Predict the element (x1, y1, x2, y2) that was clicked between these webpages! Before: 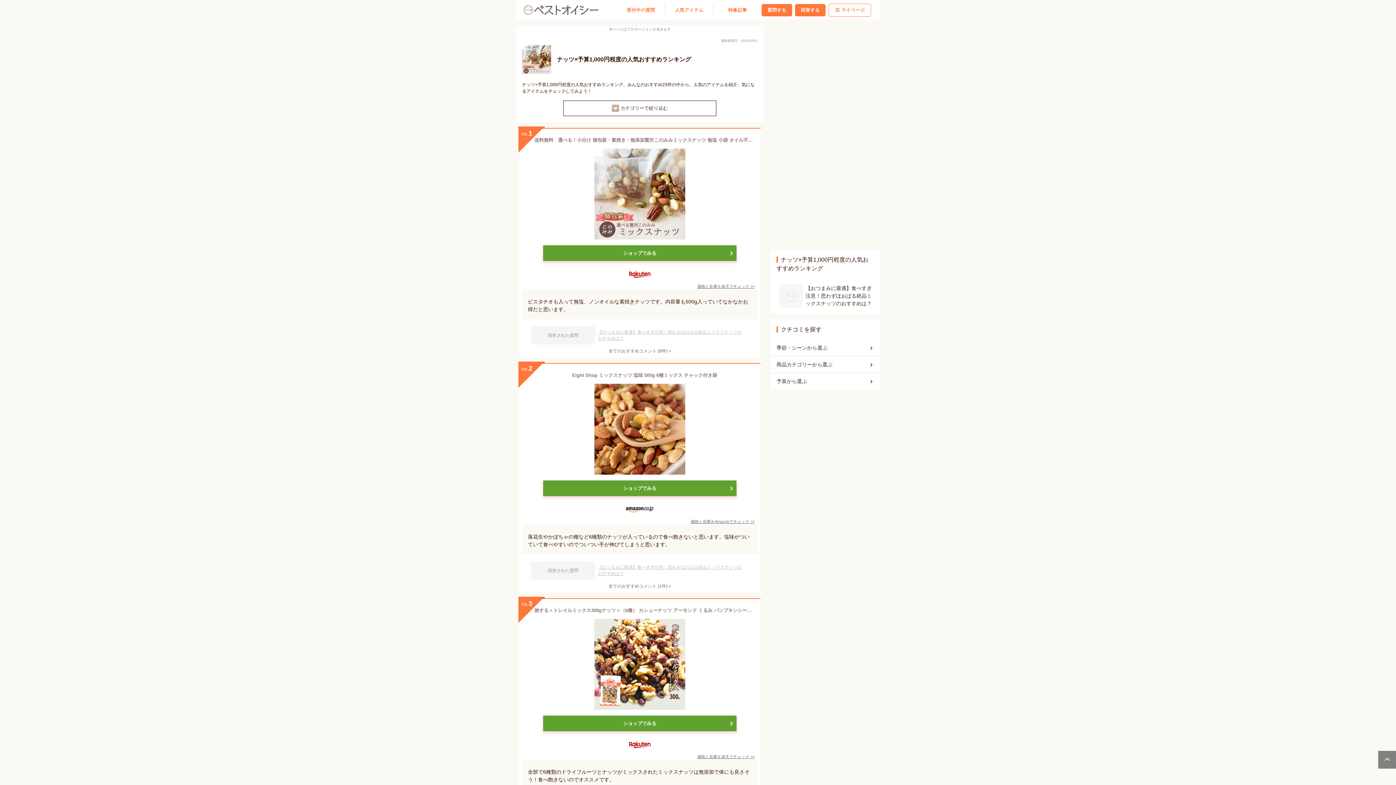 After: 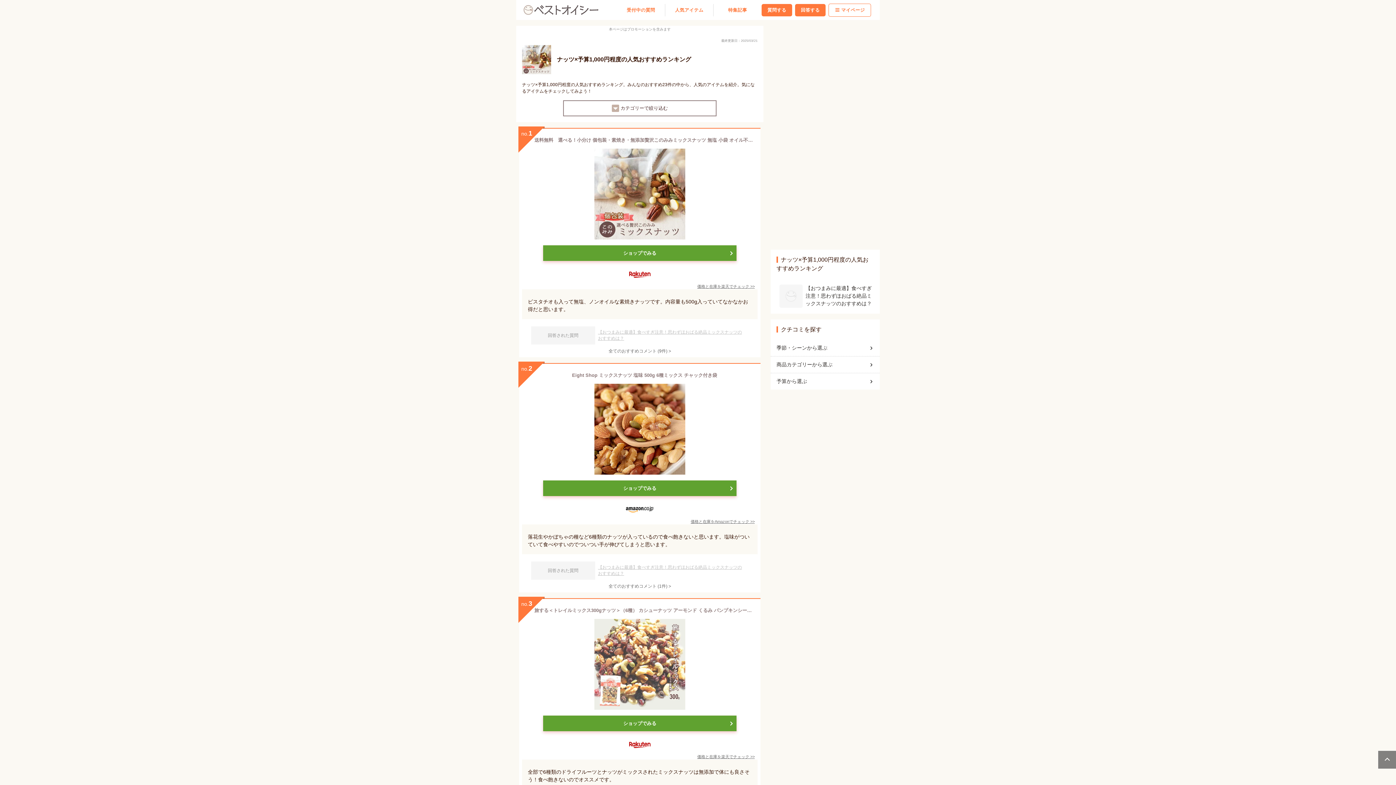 Action: label: 旅する＜トレイルミックス300gナッツ＞（6種） カシューナッツ アーモンド くるみ パンプキンシード レーズン クランベリー ミックスナッツ ドライフルーツ クルミ かぼちゃの種 メール便 送料無料 無添加 キャンプ 行動食 ダイエット 糖質制限 bbox: (519, 599, 760, 710)